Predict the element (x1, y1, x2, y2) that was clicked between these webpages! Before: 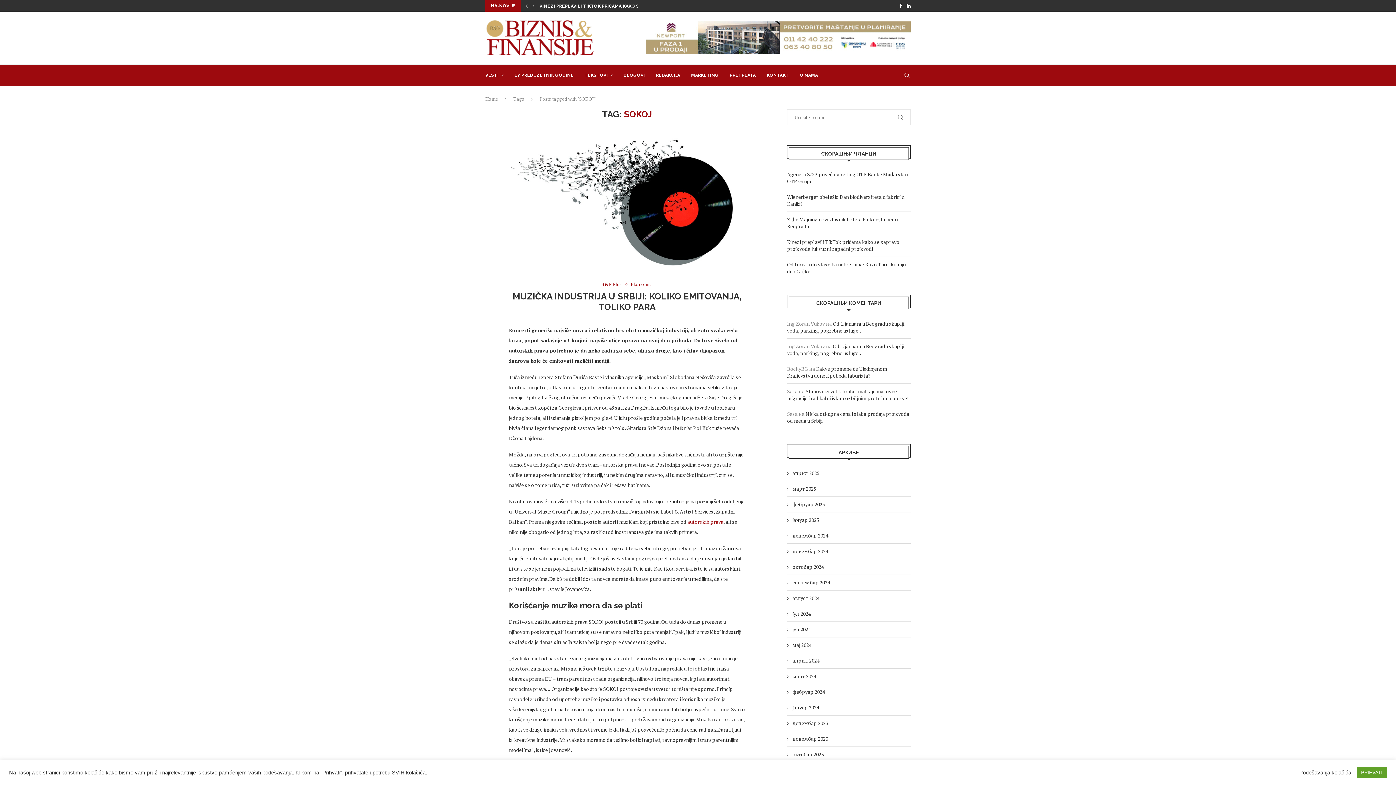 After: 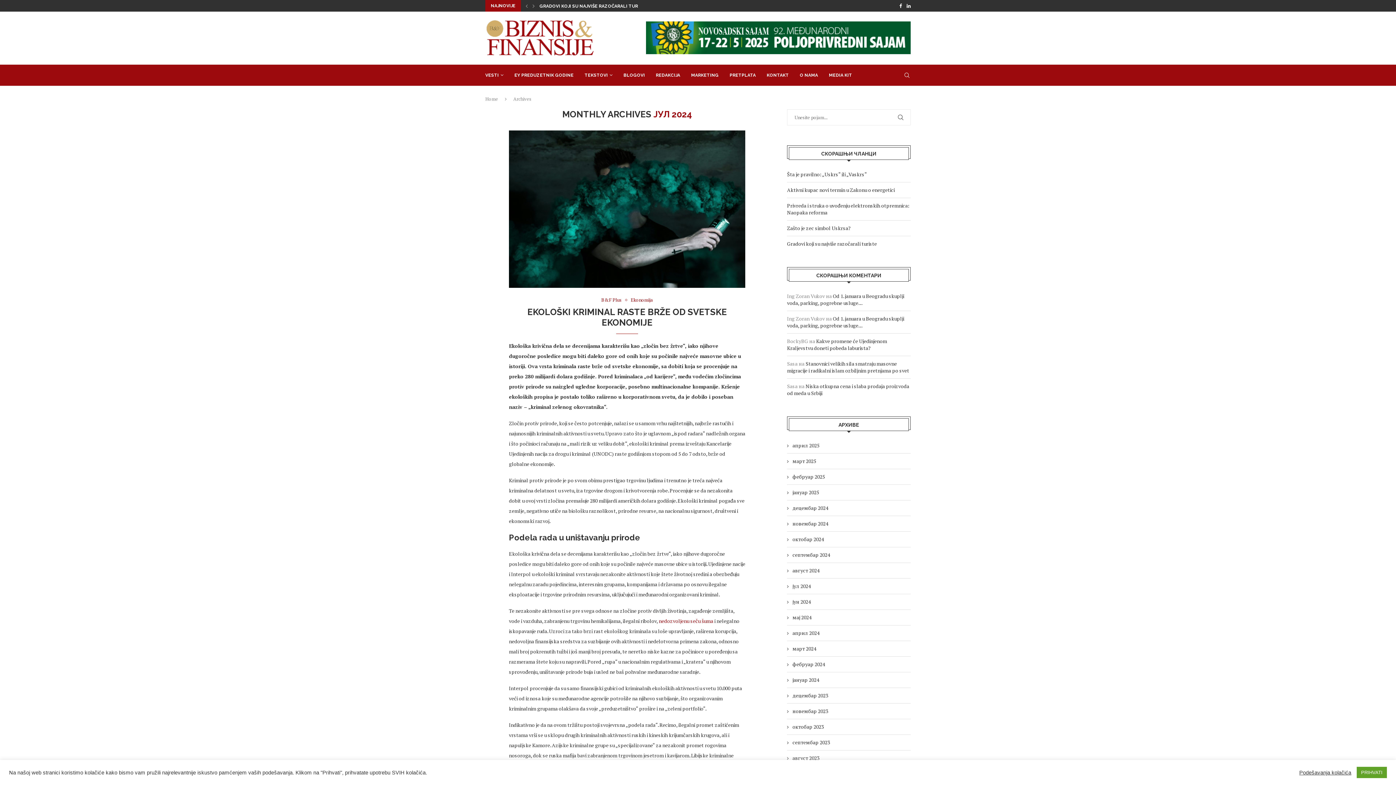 Action: bbox: (787, 610, 810, 617) label: јул 2024